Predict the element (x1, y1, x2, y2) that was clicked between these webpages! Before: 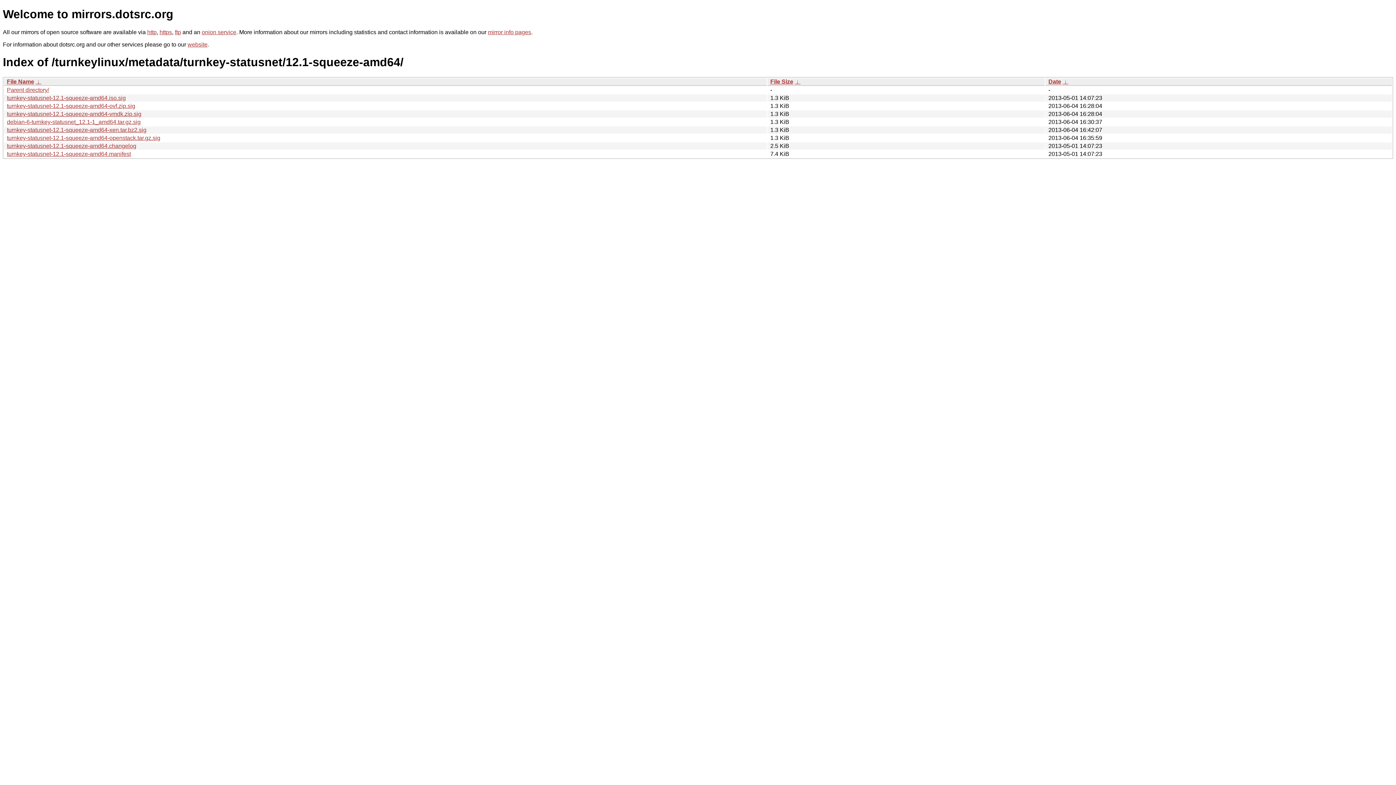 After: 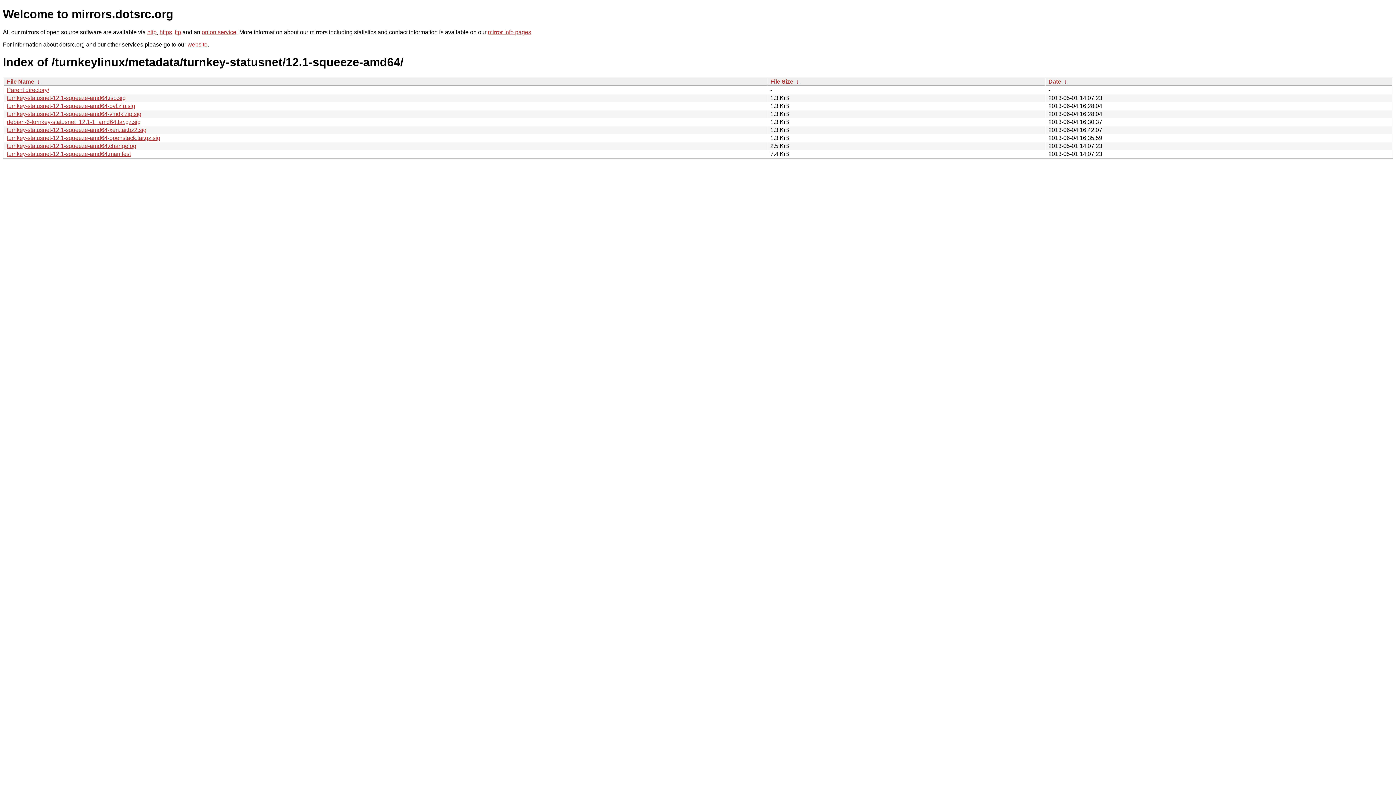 Action: bbox: (794, 78, 800, 84) label:  ↓ 